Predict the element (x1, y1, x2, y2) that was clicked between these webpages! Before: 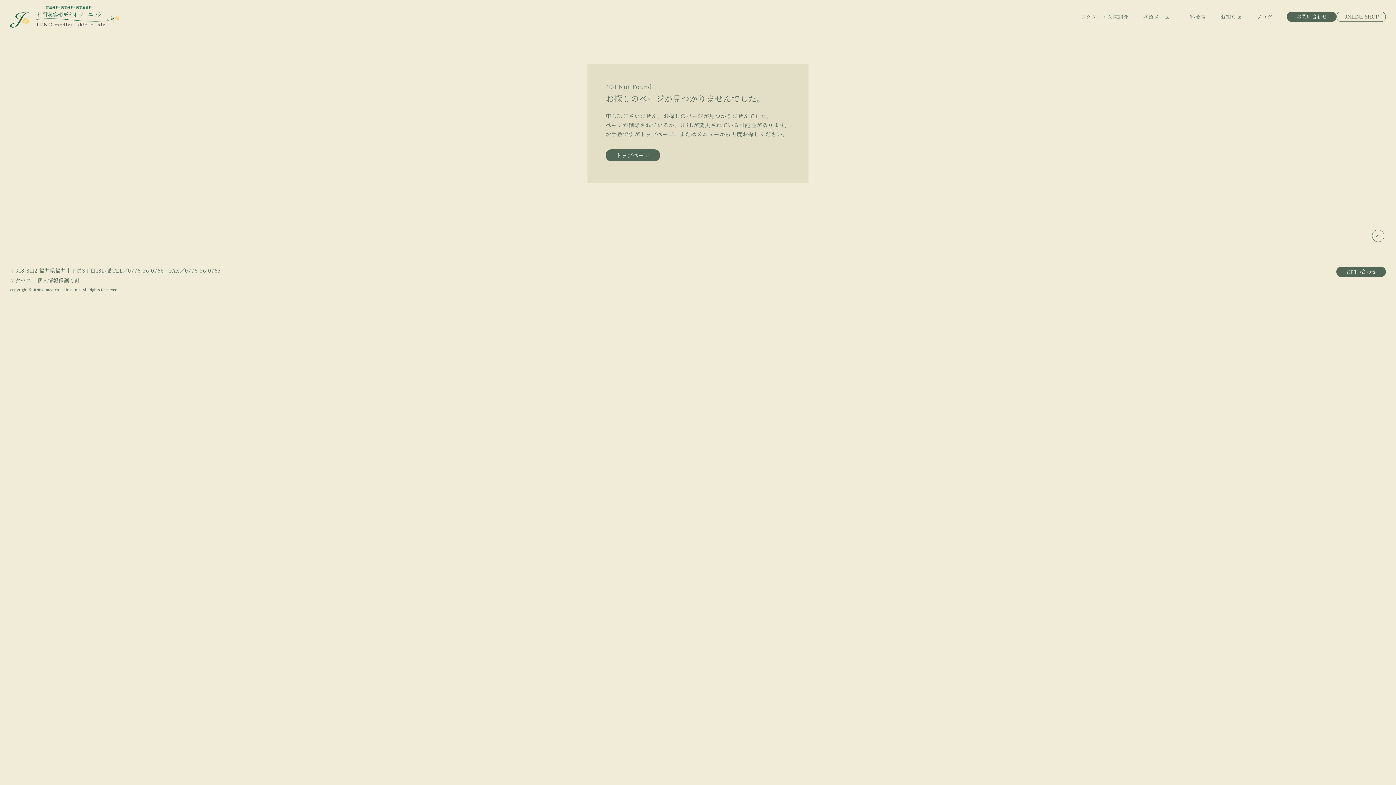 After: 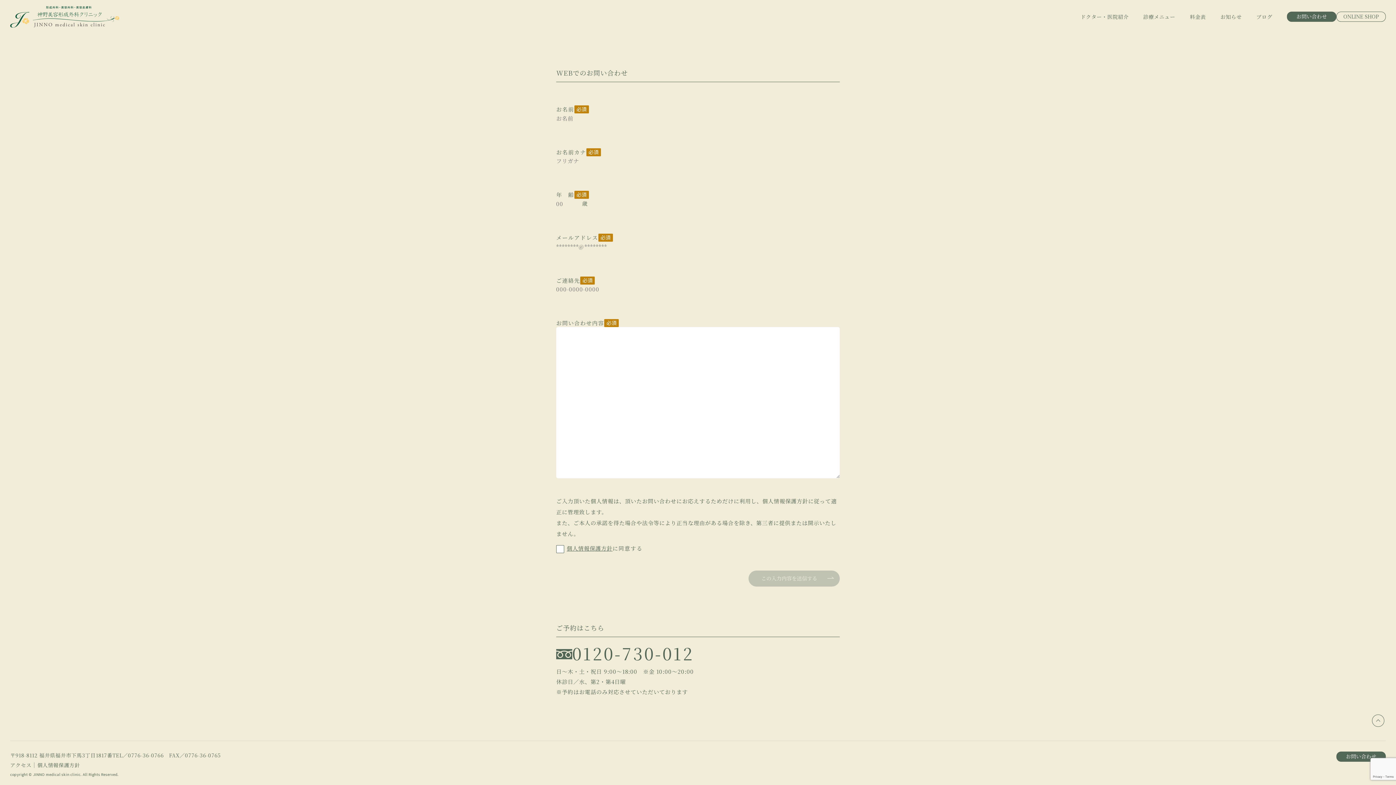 Action: bbox: (1336, 266, 1386, 277) label: お問い合わせ